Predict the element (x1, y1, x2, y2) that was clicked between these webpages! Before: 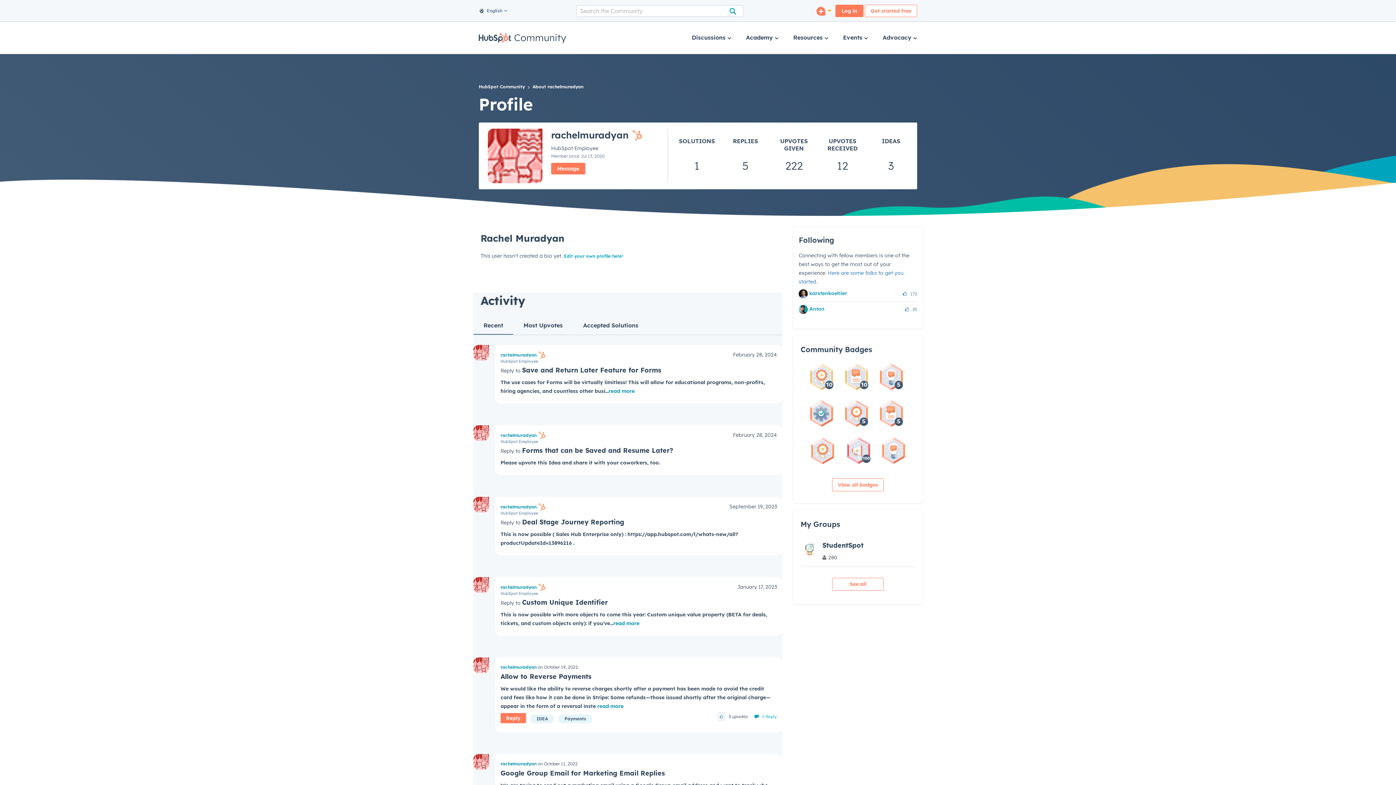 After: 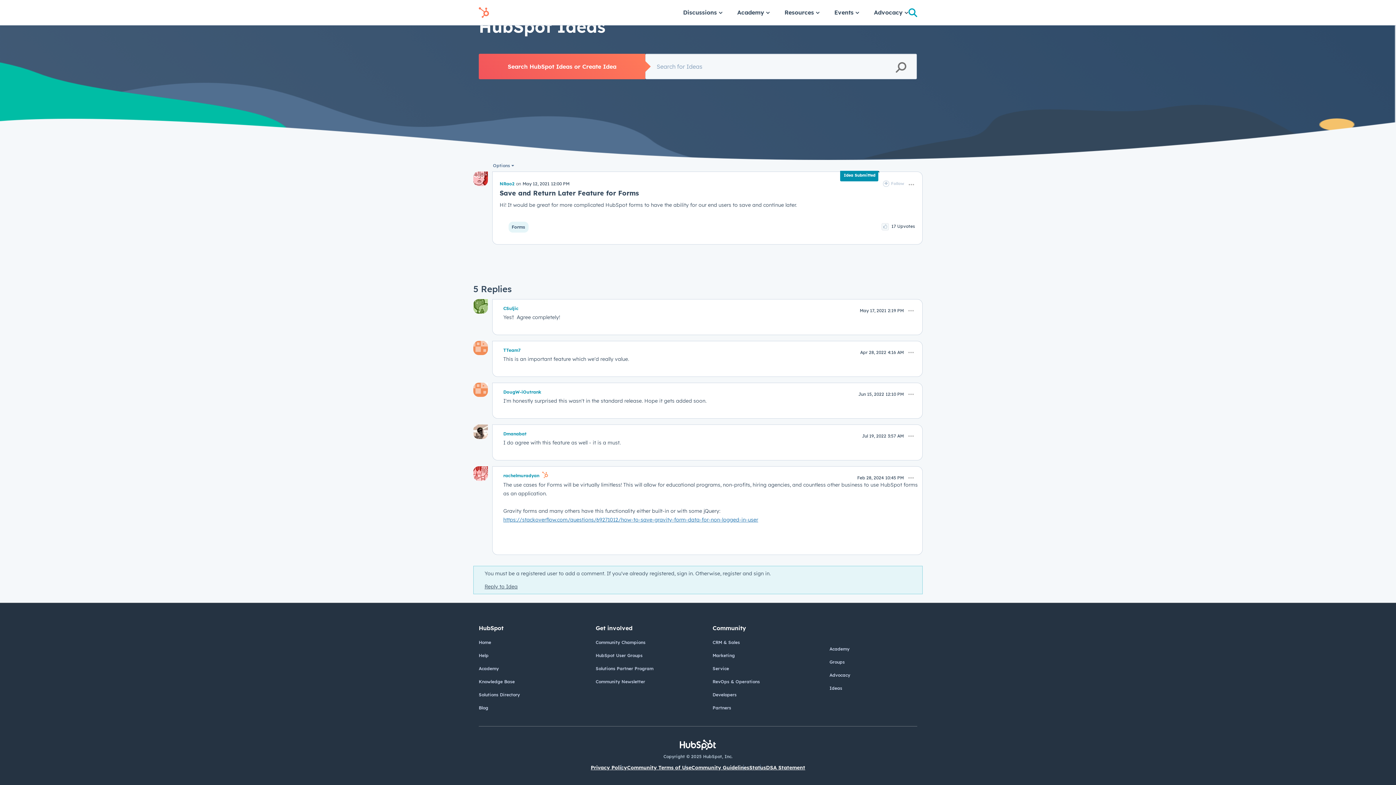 Action: label: read more bbox: (608, 388, 634, 394)